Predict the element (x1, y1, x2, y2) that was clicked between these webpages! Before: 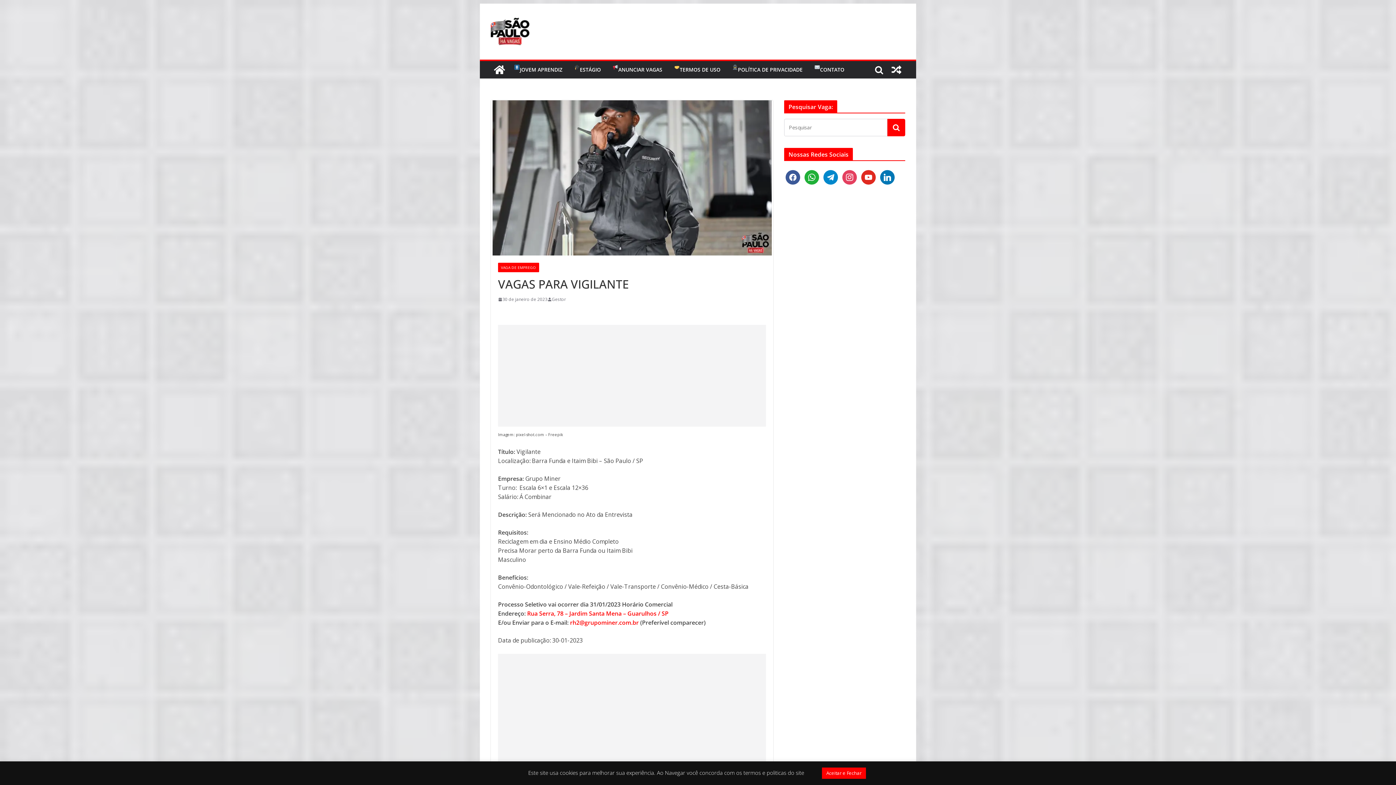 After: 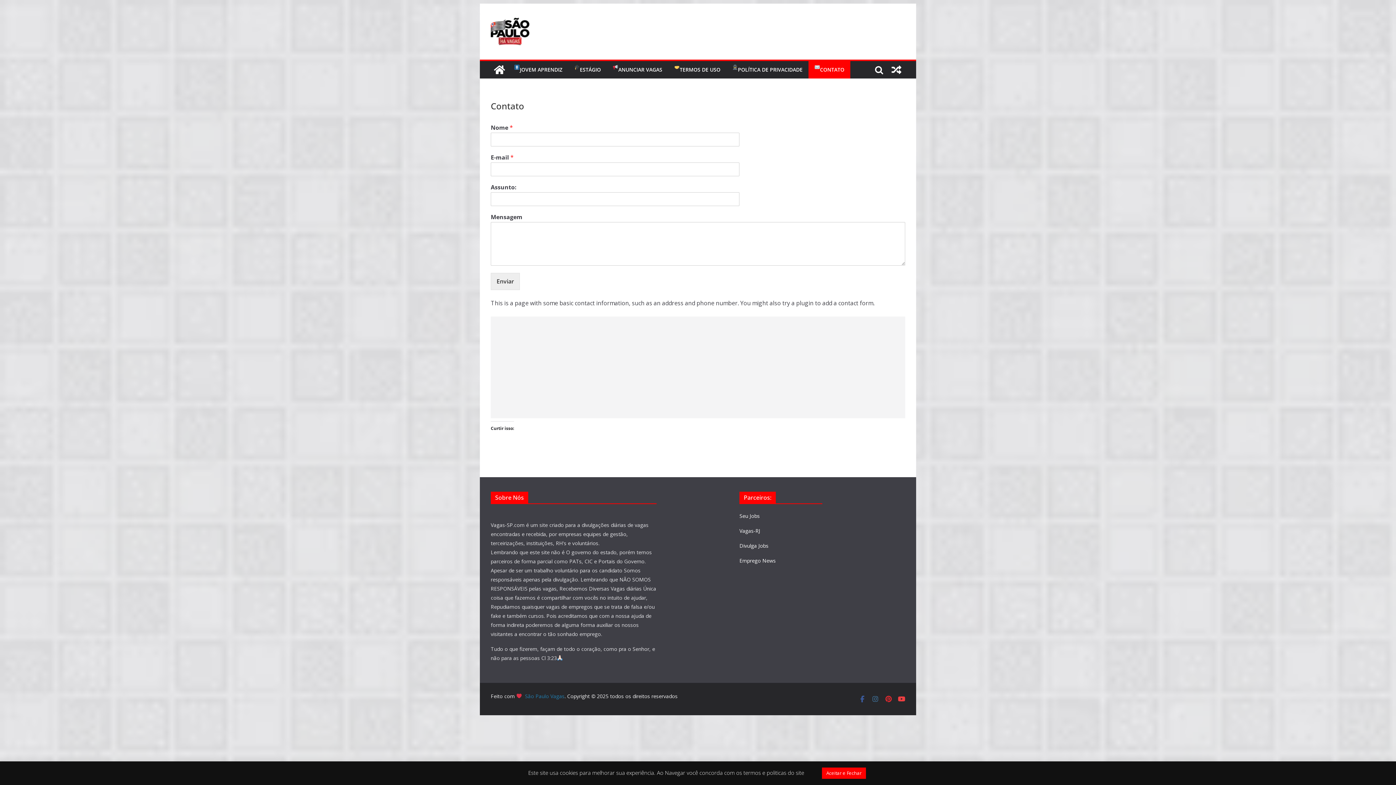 Action: label: CONTATO bbox: (814, 64, 844, 74)